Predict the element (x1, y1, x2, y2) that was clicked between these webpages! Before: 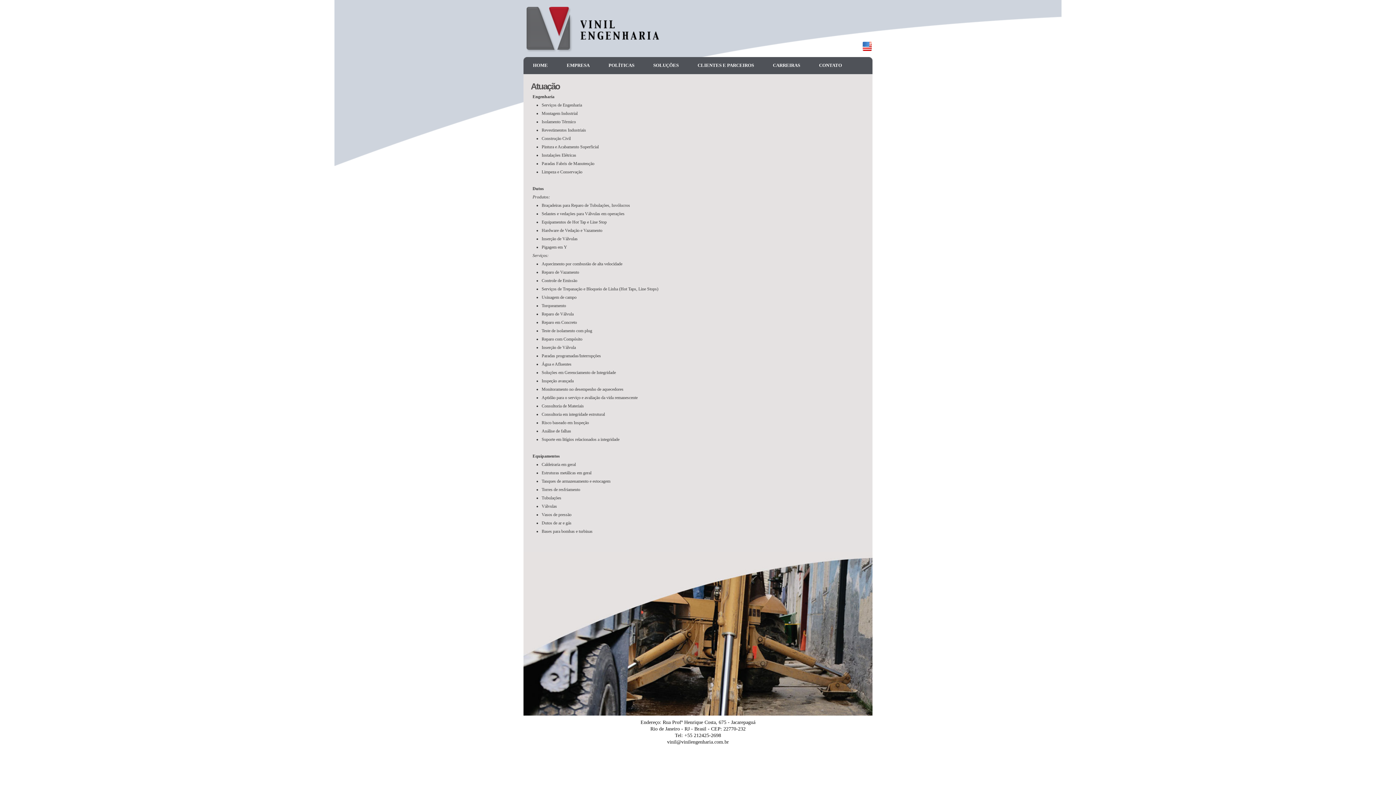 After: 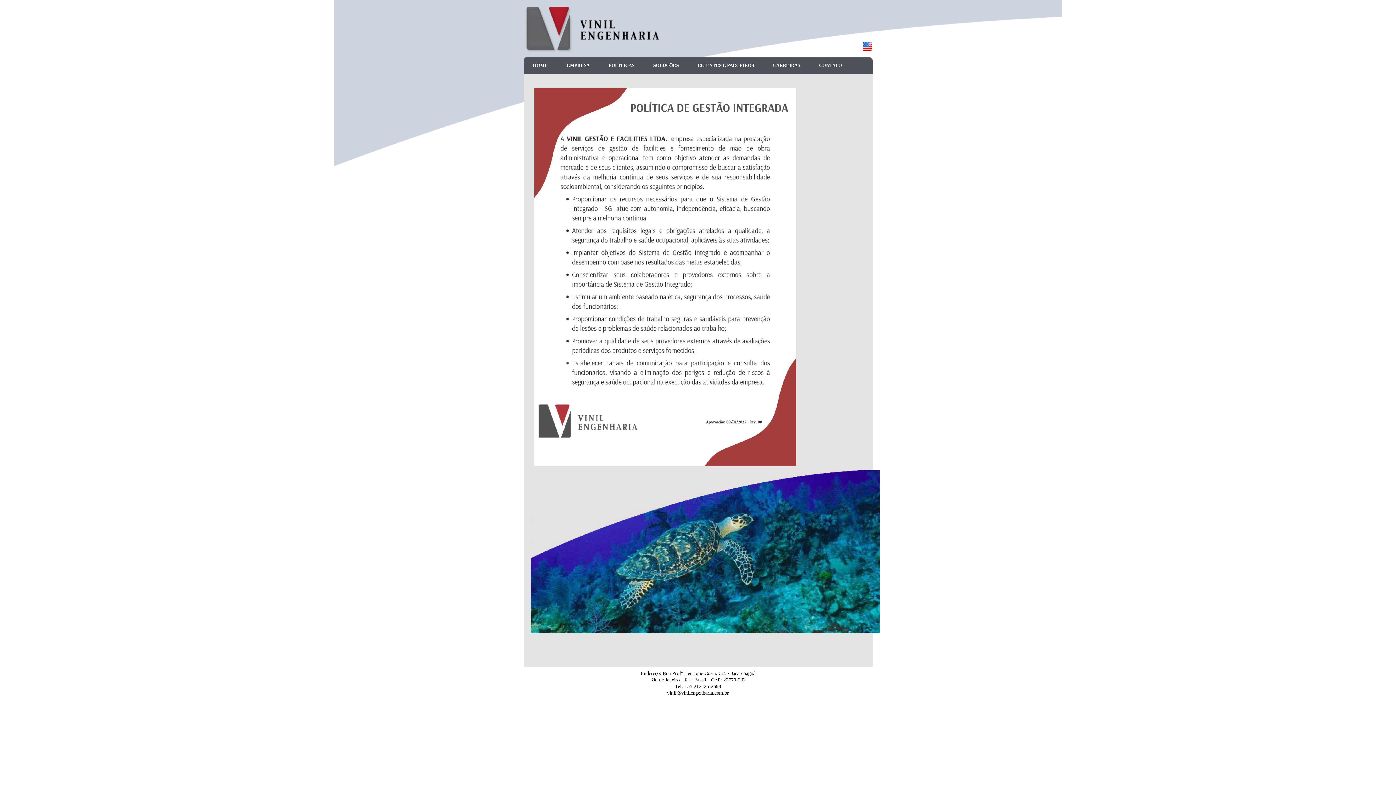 Action: bbox: (603, 57, 640, 73) label: POLÍTICAS